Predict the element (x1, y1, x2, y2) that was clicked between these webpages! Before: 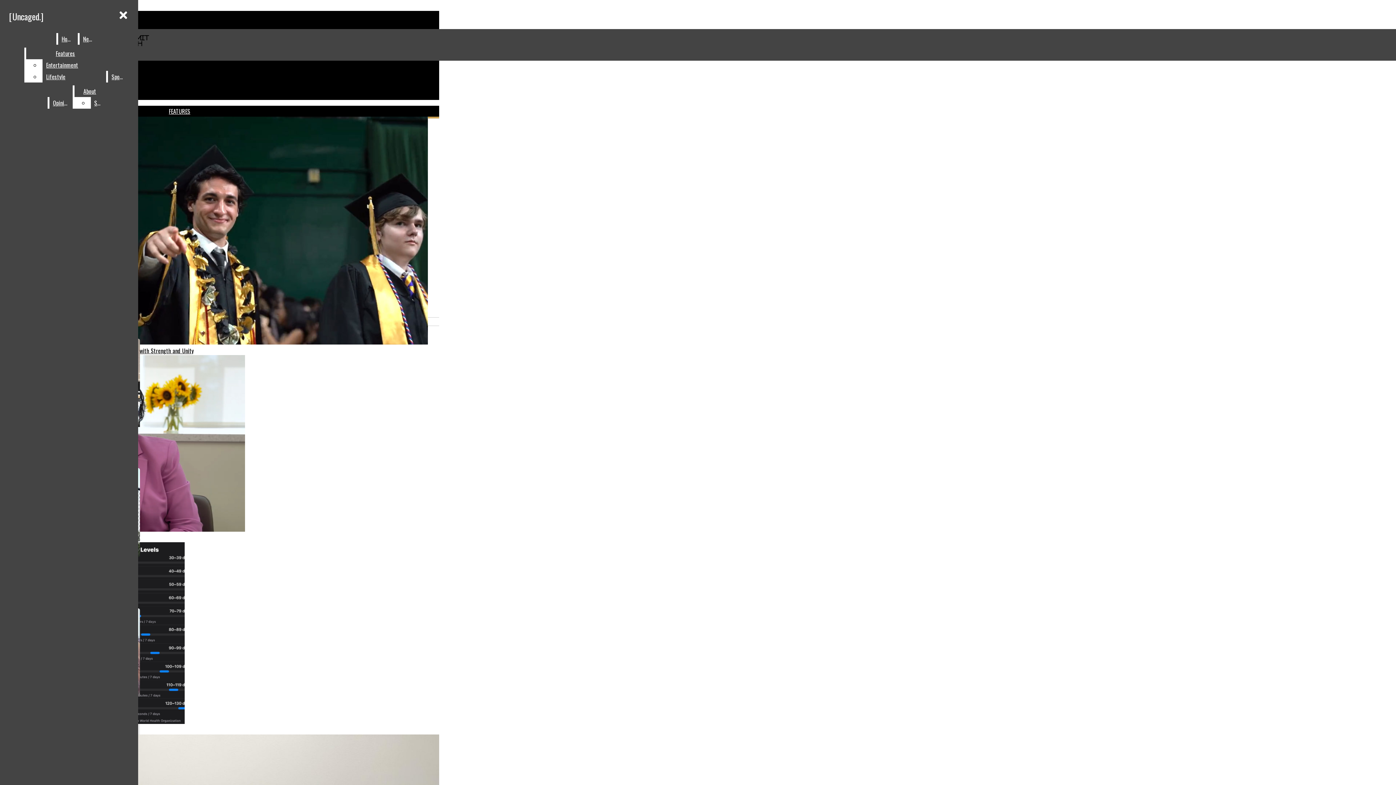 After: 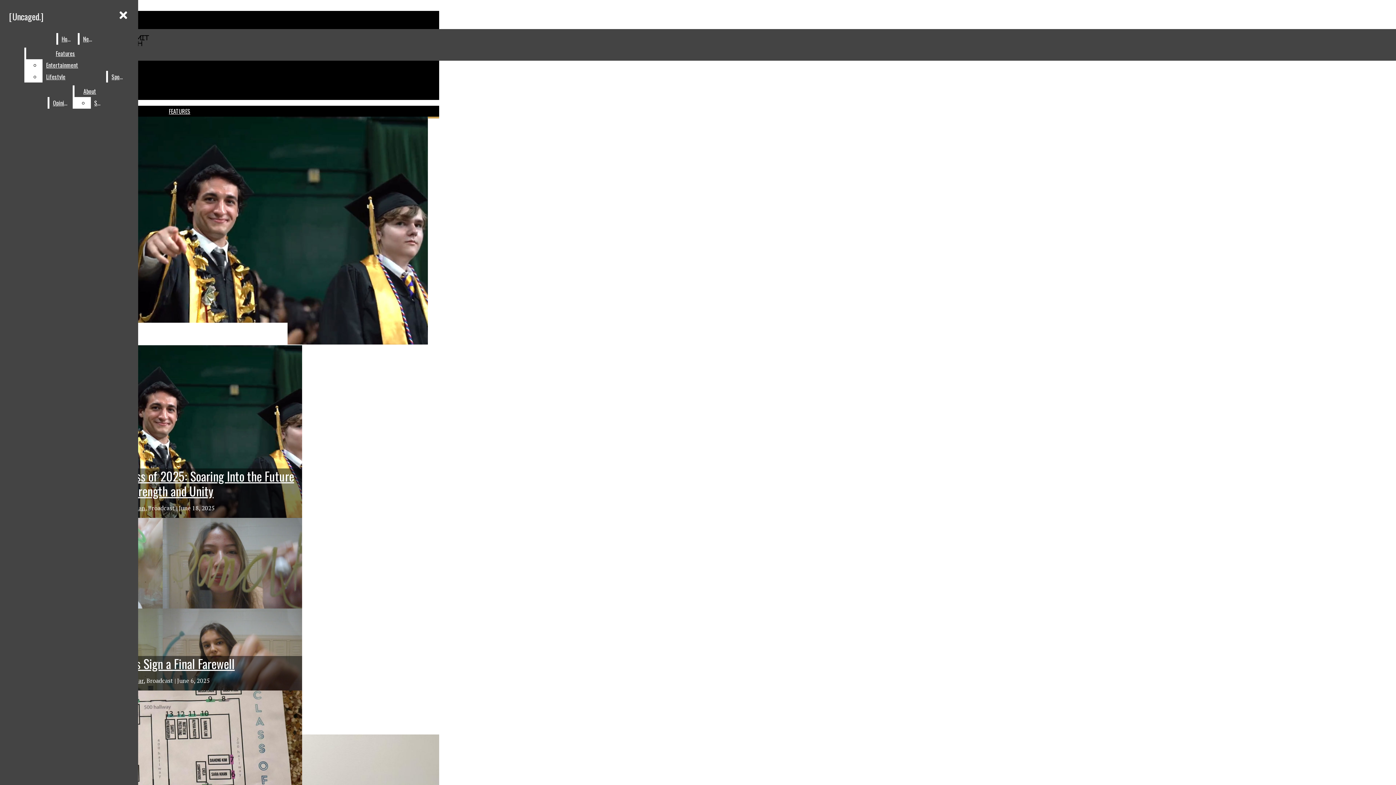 Action: bbox: (58, 33, 76, 44) label: Home